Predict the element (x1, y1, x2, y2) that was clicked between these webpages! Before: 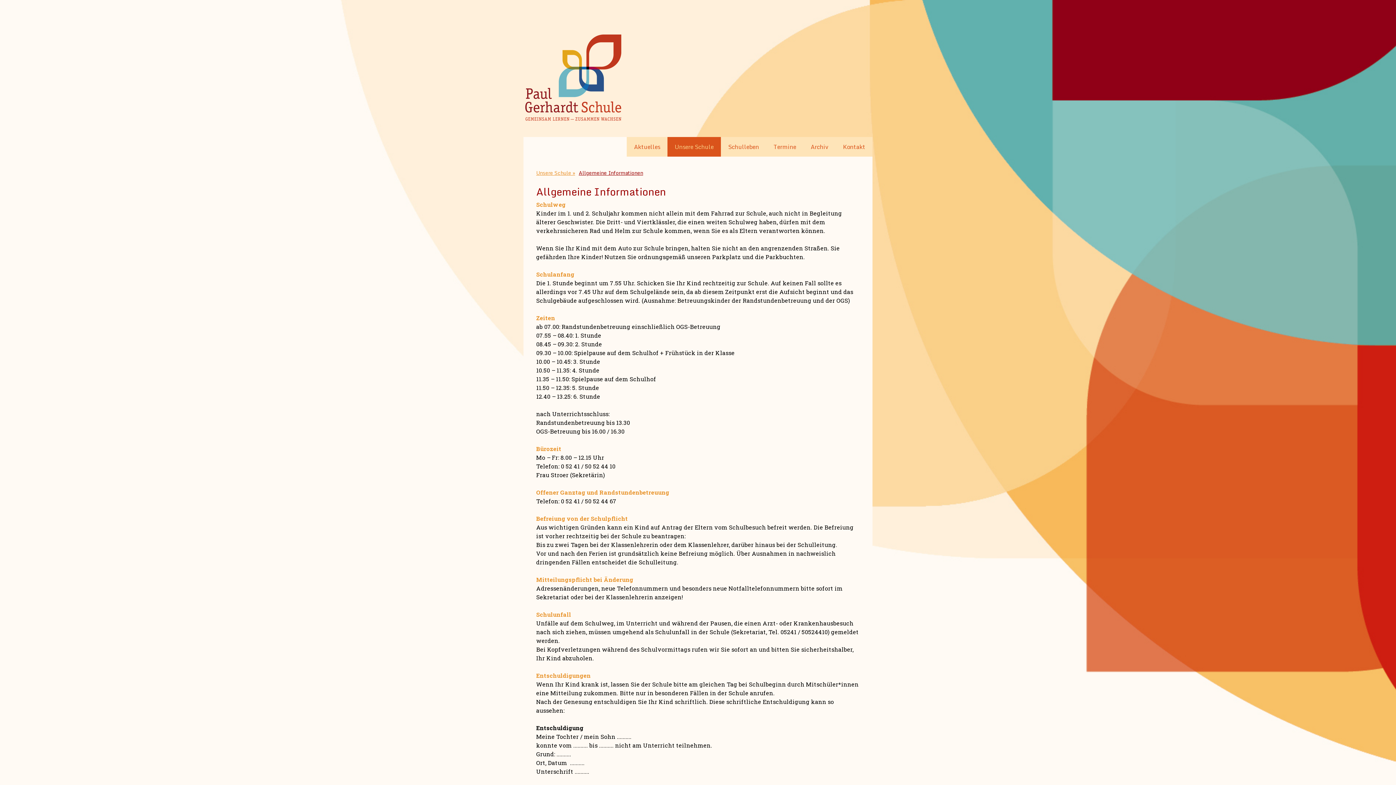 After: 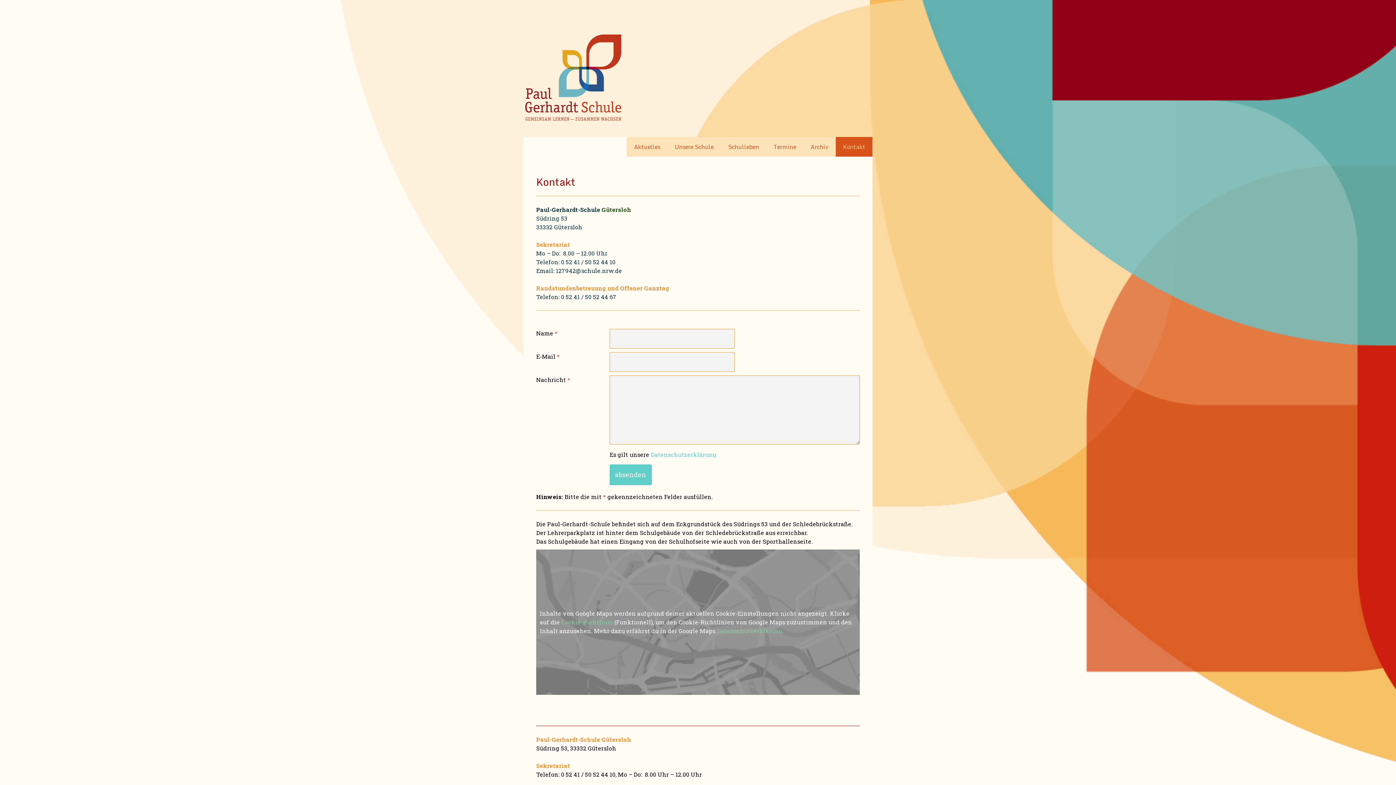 Action: bbox: (836, 137, 872, 156) label: Kontakt